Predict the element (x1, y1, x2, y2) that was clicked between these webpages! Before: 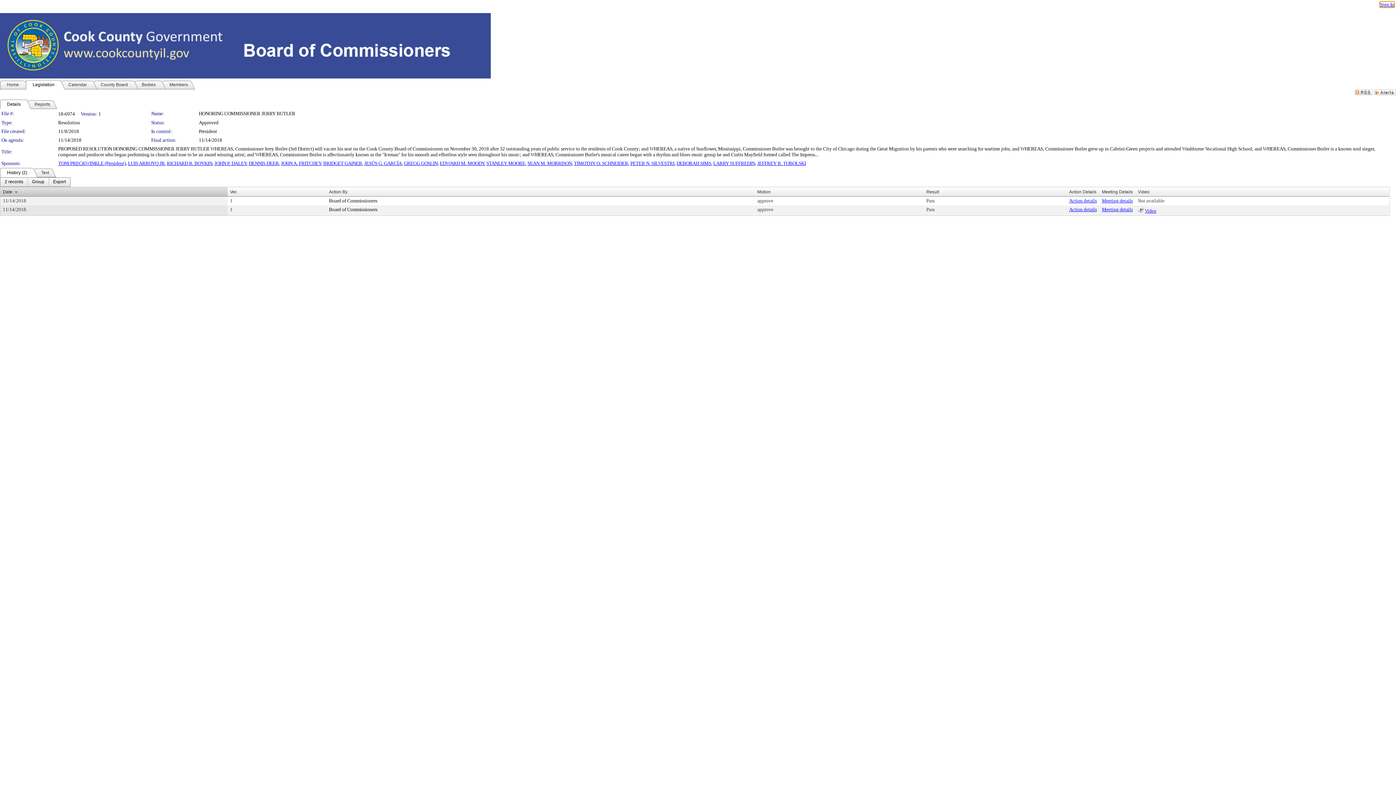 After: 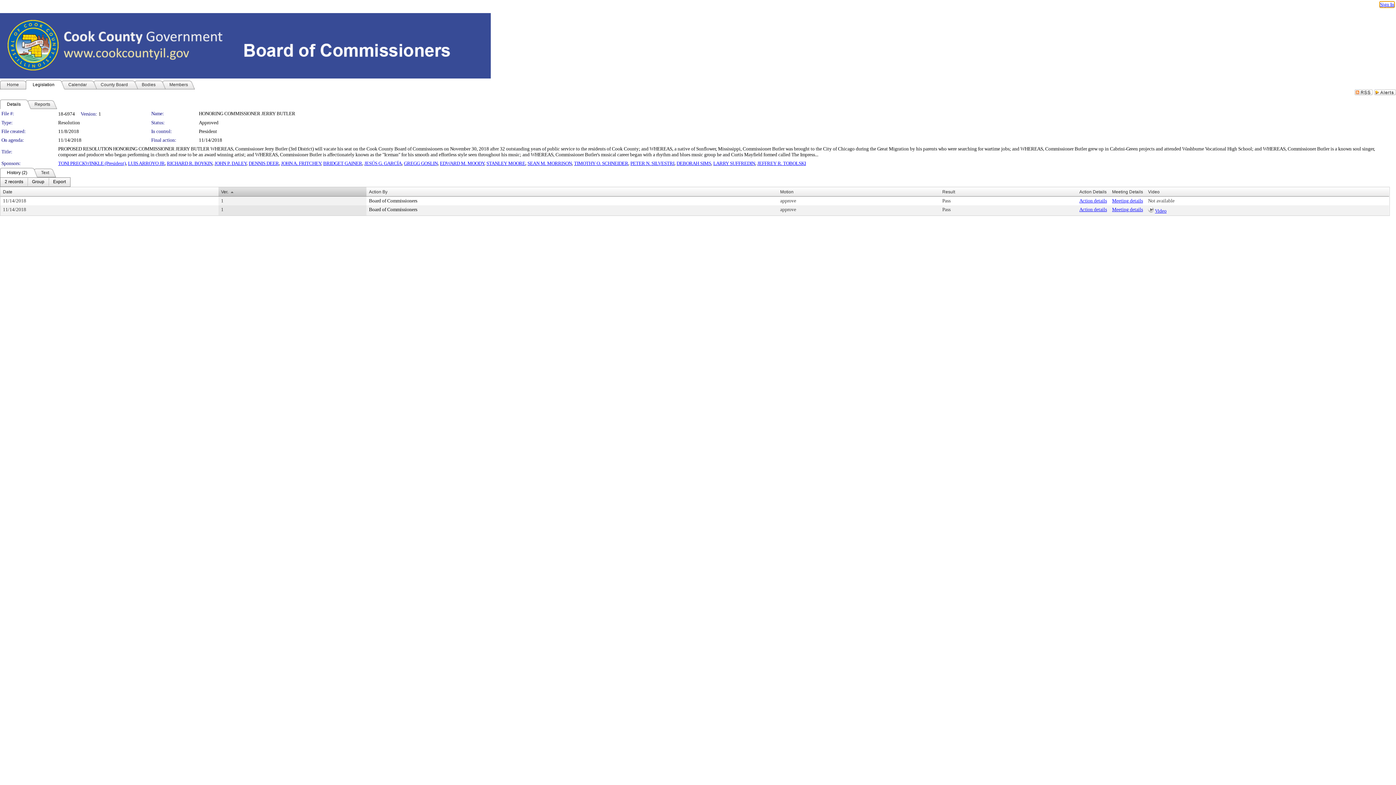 Action: bbox: (230, 189, 237, 194) label: Ver.